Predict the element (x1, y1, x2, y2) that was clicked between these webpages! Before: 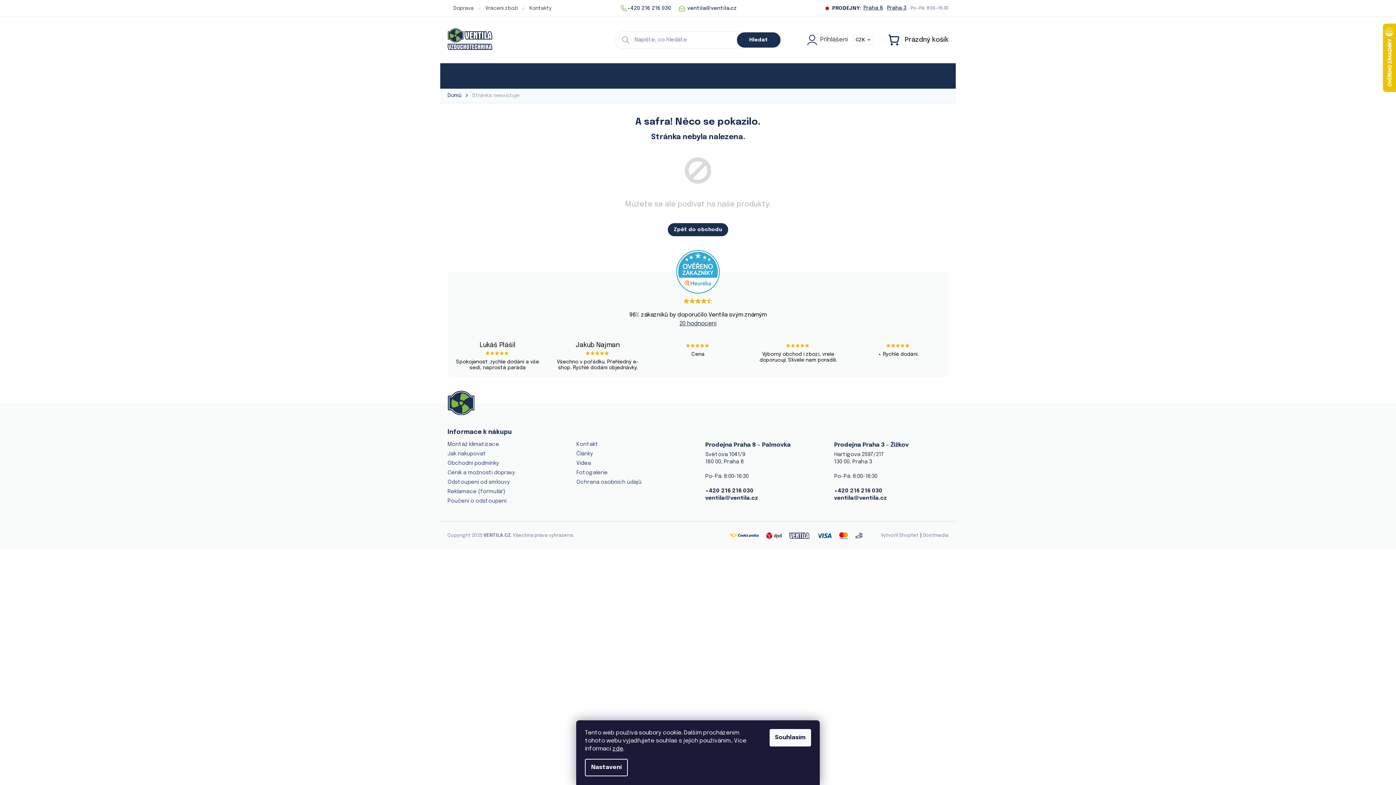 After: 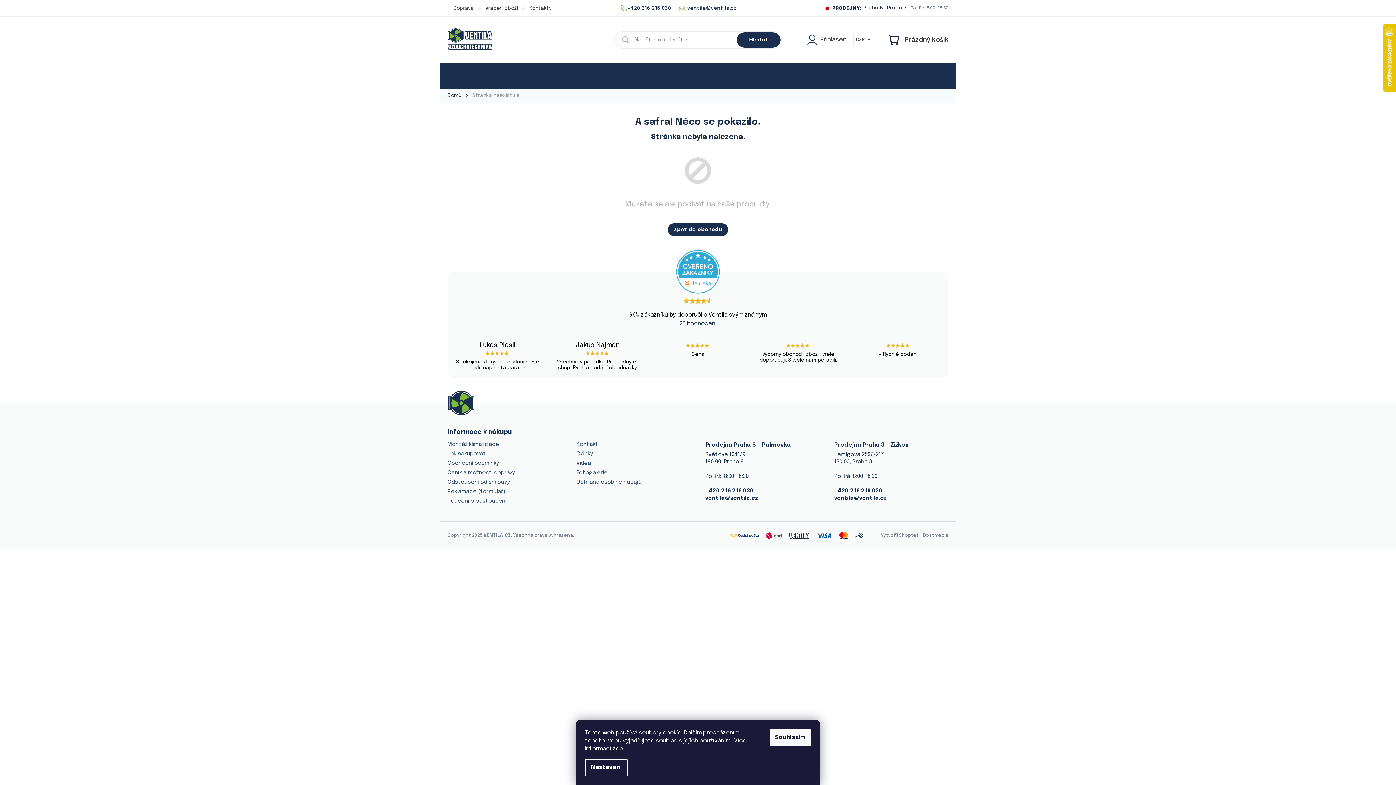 Action: bbox: (689, 298, 695, 304)